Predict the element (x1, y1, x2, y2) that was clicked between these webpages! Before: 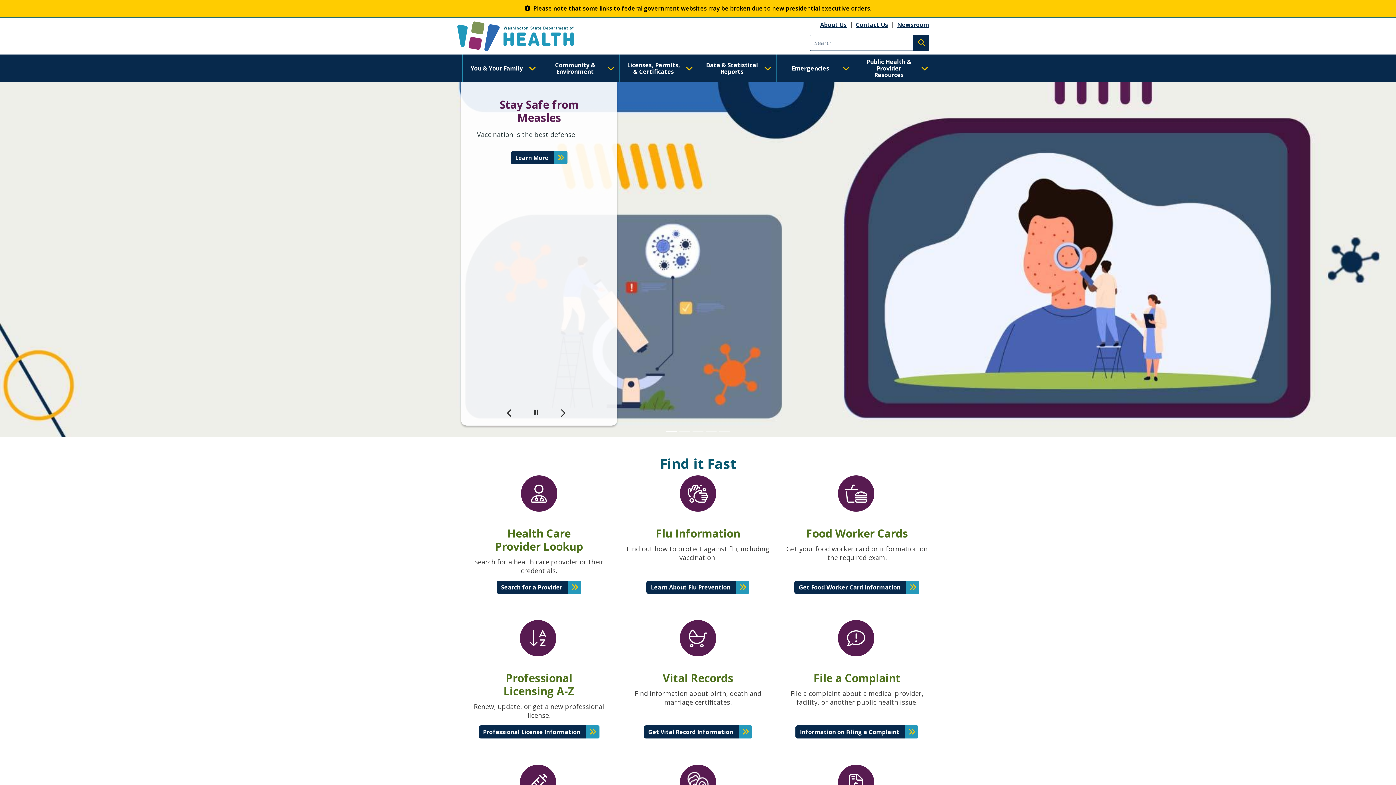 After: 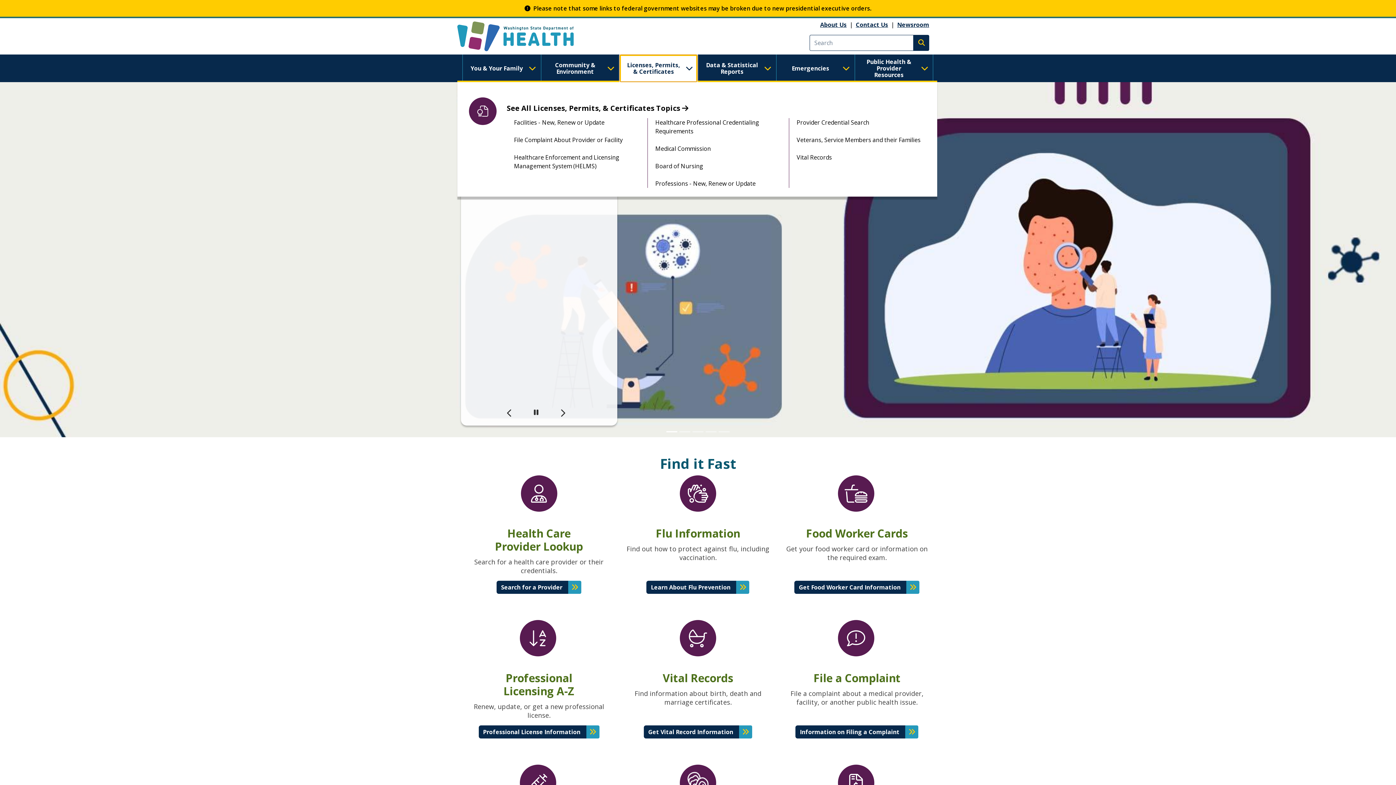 Action: label: Licenses, Permits, & Certificates bbox: (619, 54, 697, 82)